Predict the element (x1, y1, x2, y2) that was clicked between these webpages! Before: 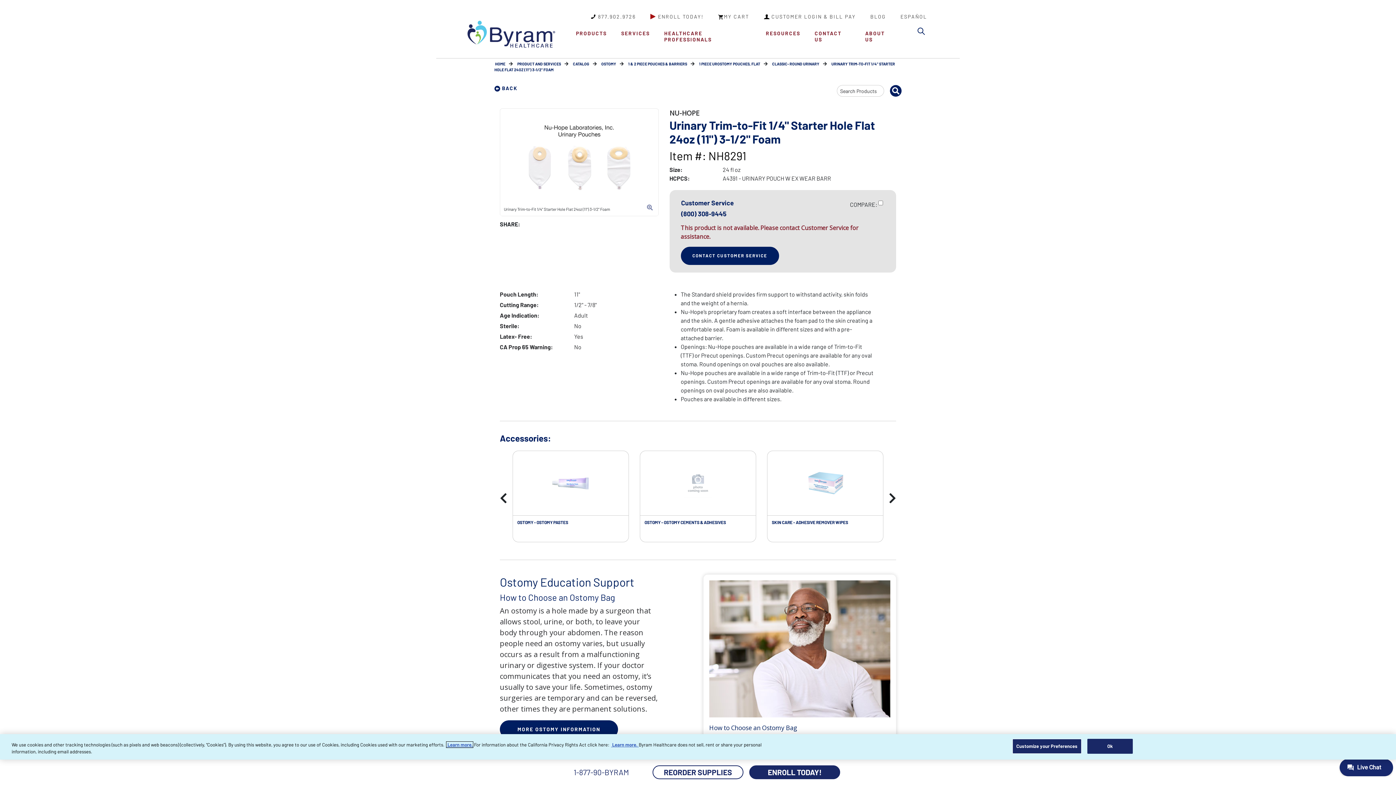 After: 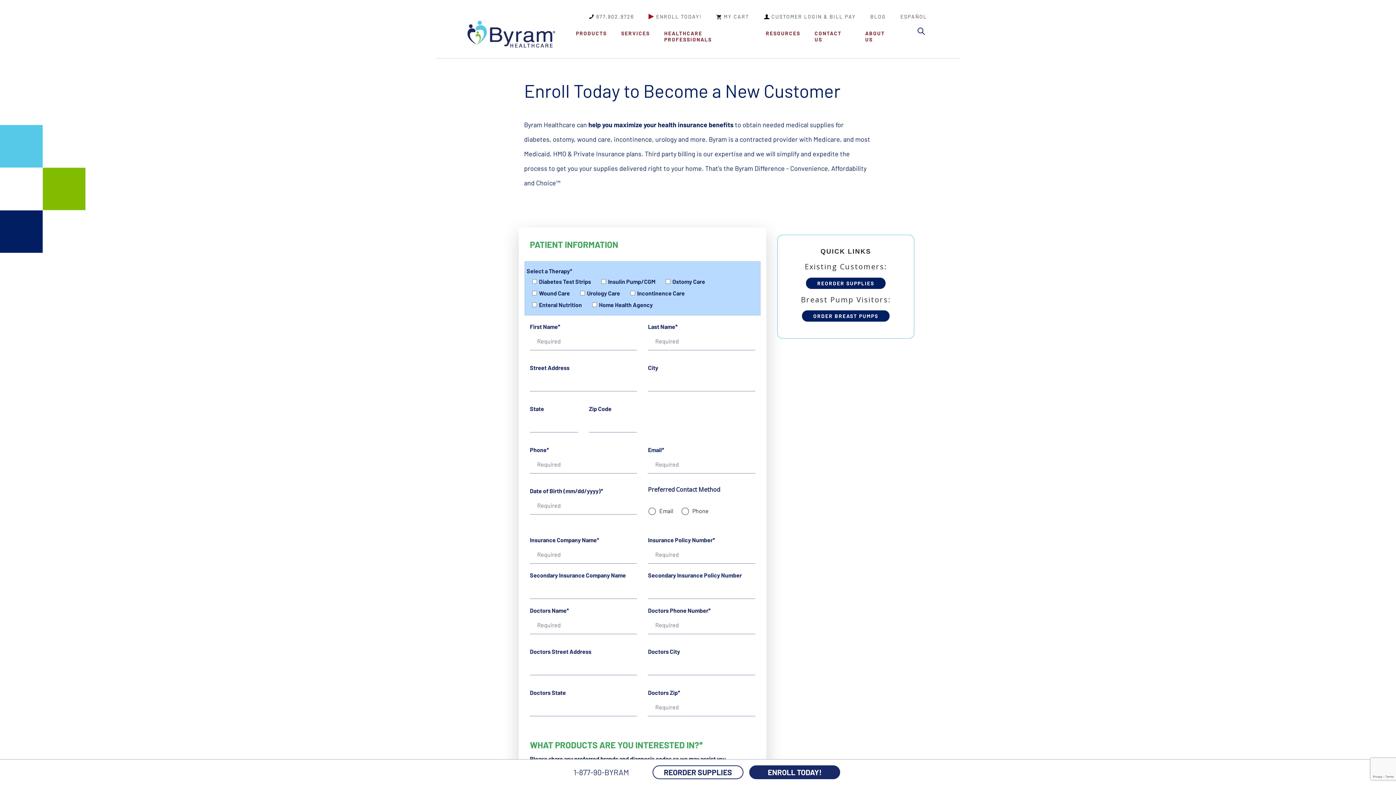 Action: label: ENROLL TODAY! bbox: (658, 13, 703, 19)